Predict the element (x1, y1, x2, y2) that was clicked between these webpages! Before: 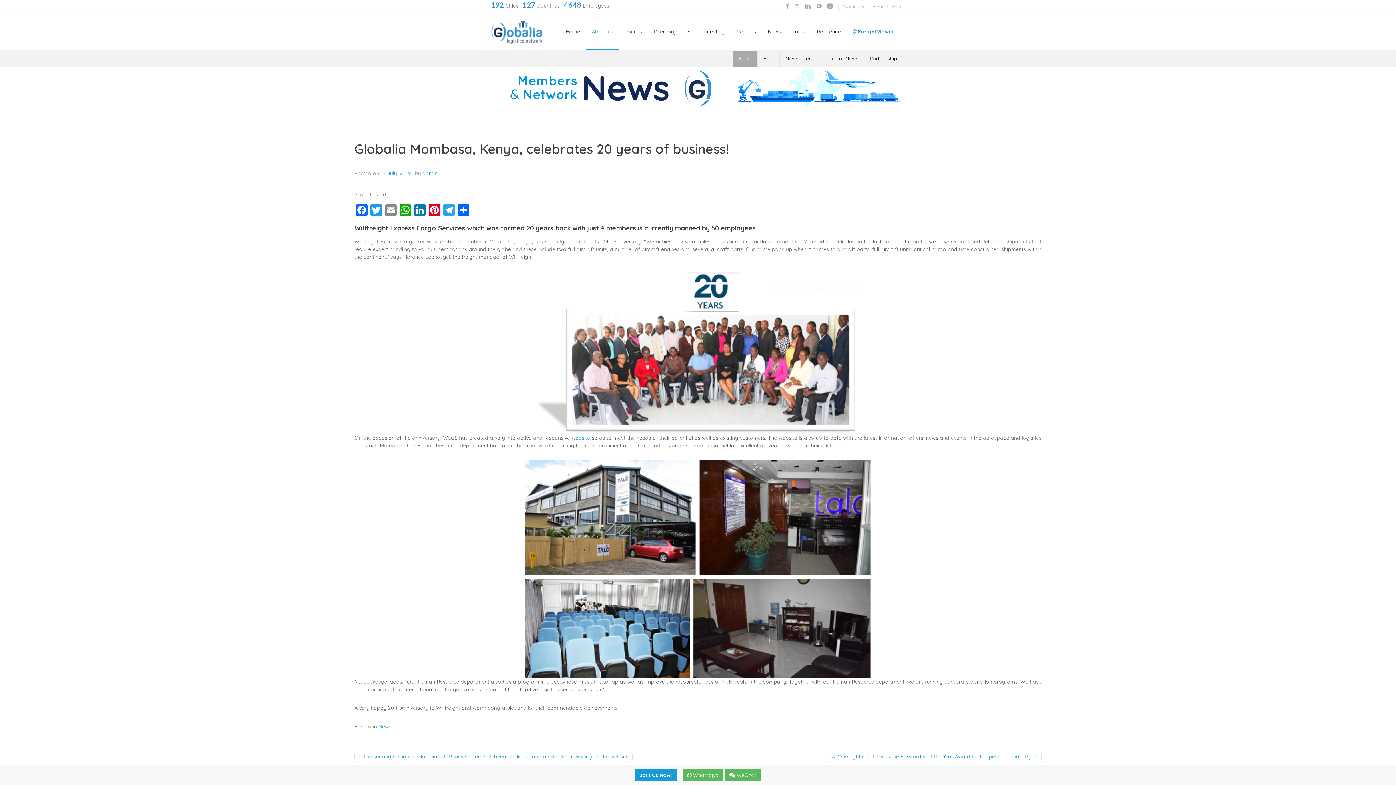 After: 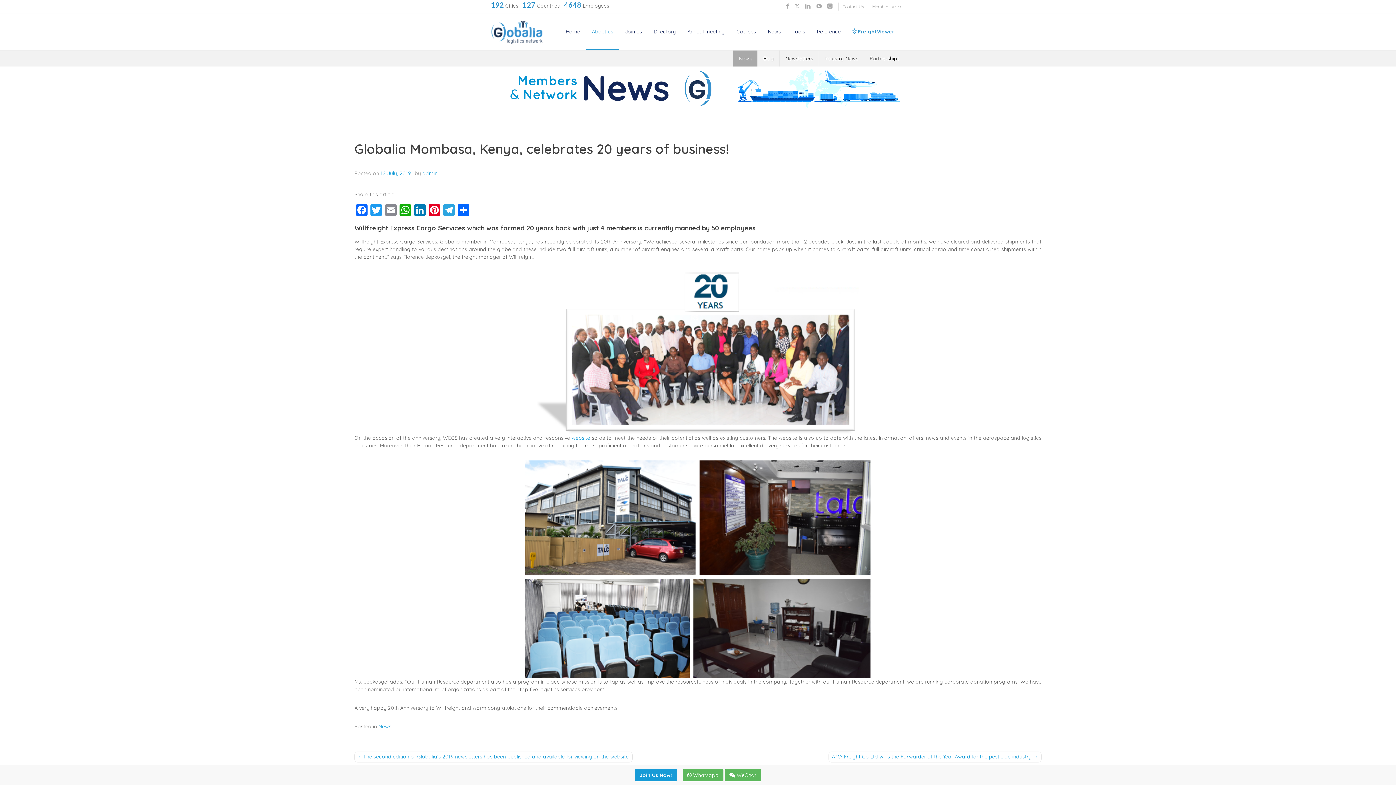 Action: bbox: (795, 3, 799, 9)